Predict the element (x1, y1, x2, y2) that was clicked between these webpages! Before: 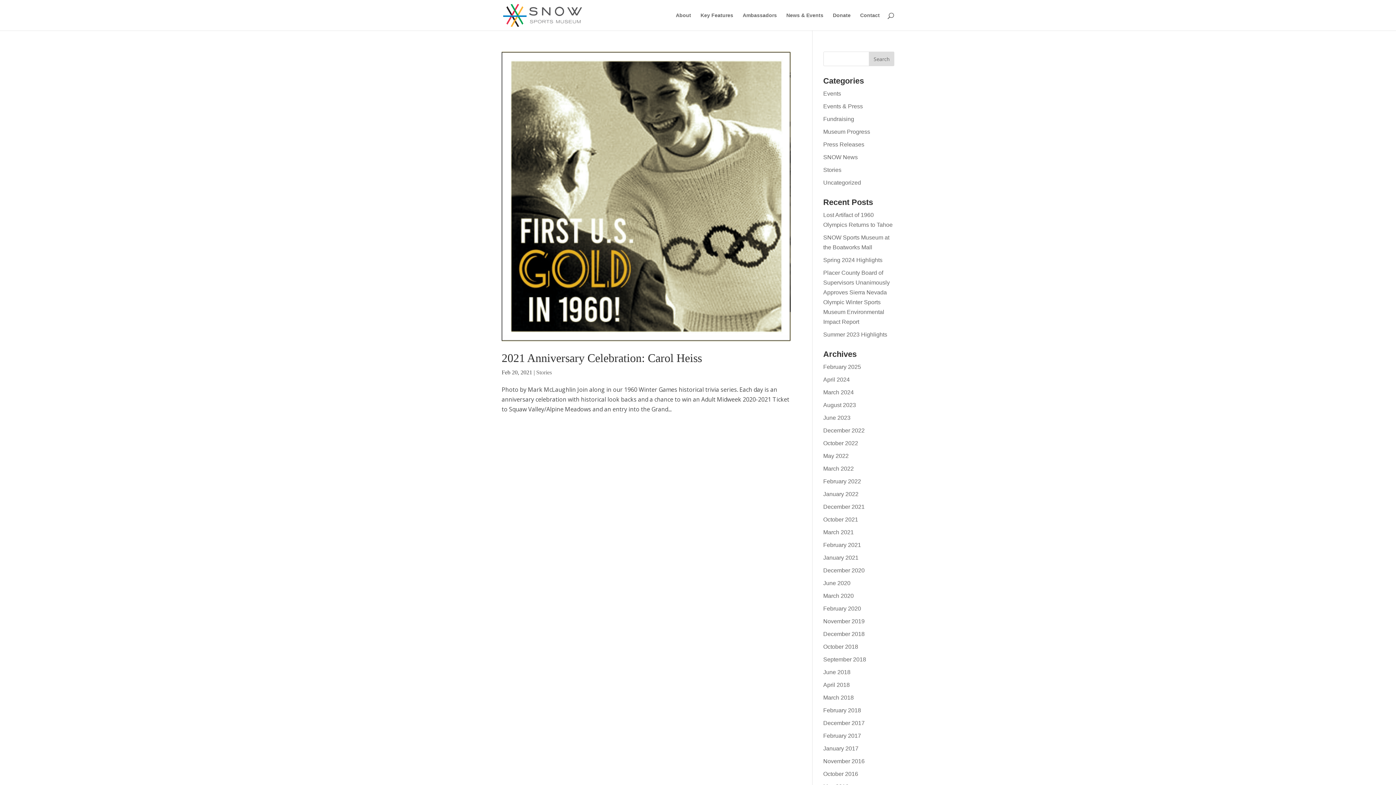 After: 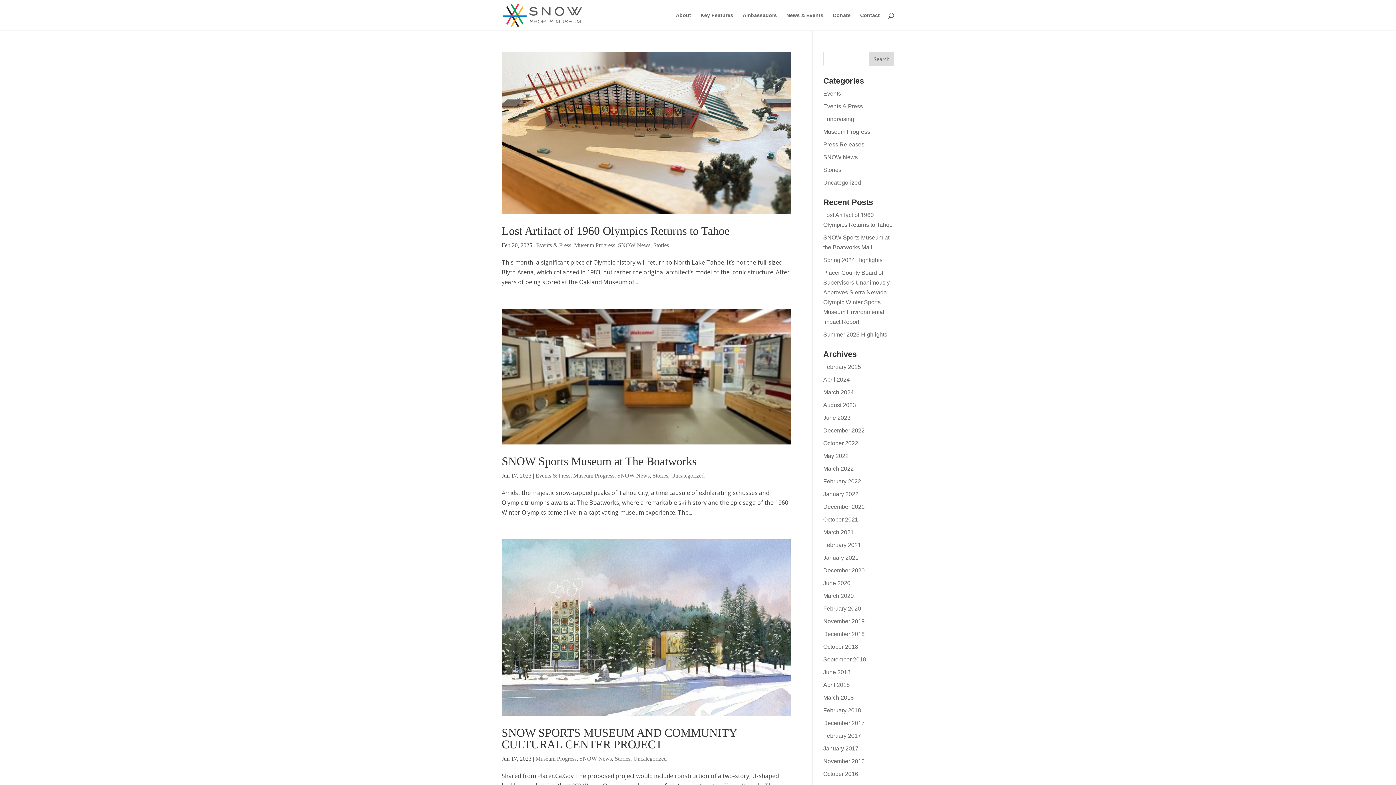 Action: bbox: (536, 369, 552, 375) label: Stories